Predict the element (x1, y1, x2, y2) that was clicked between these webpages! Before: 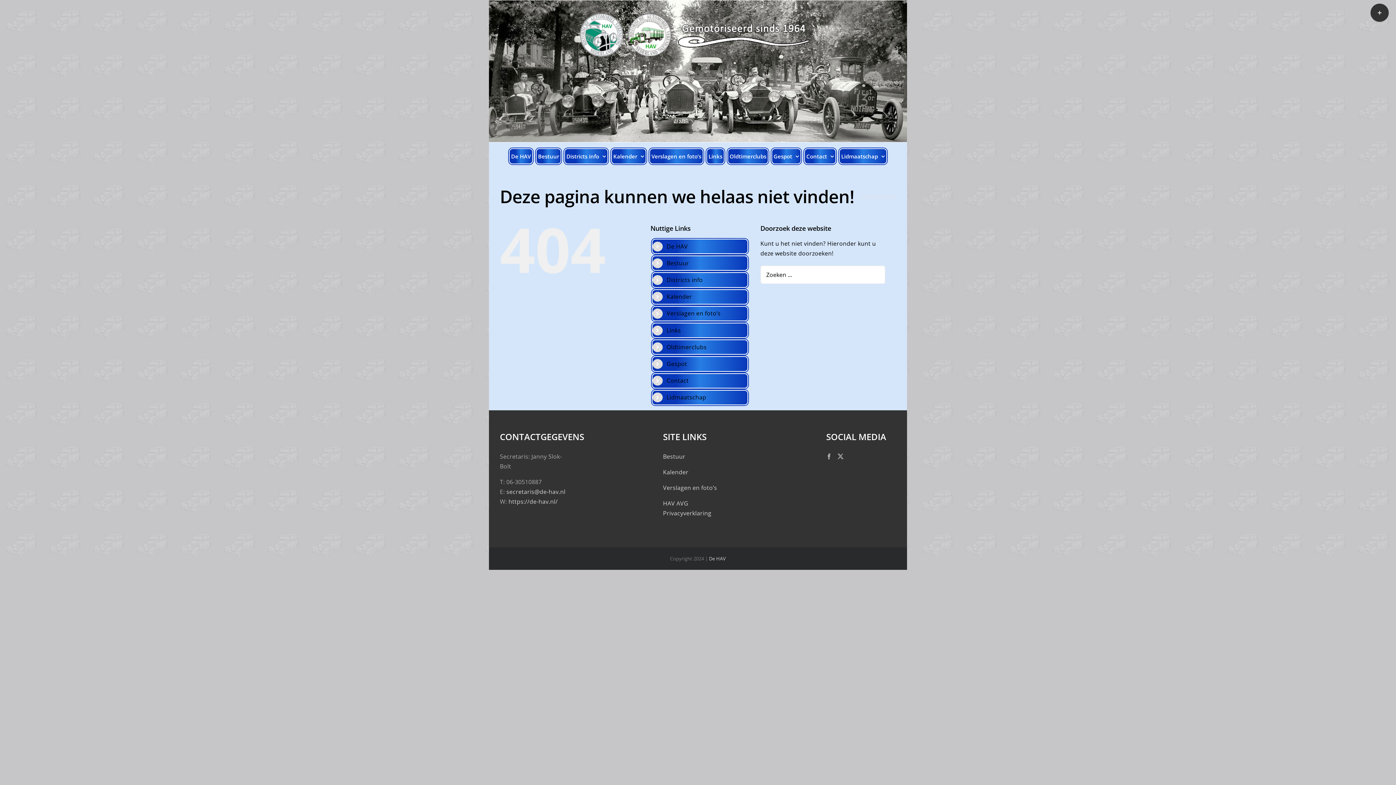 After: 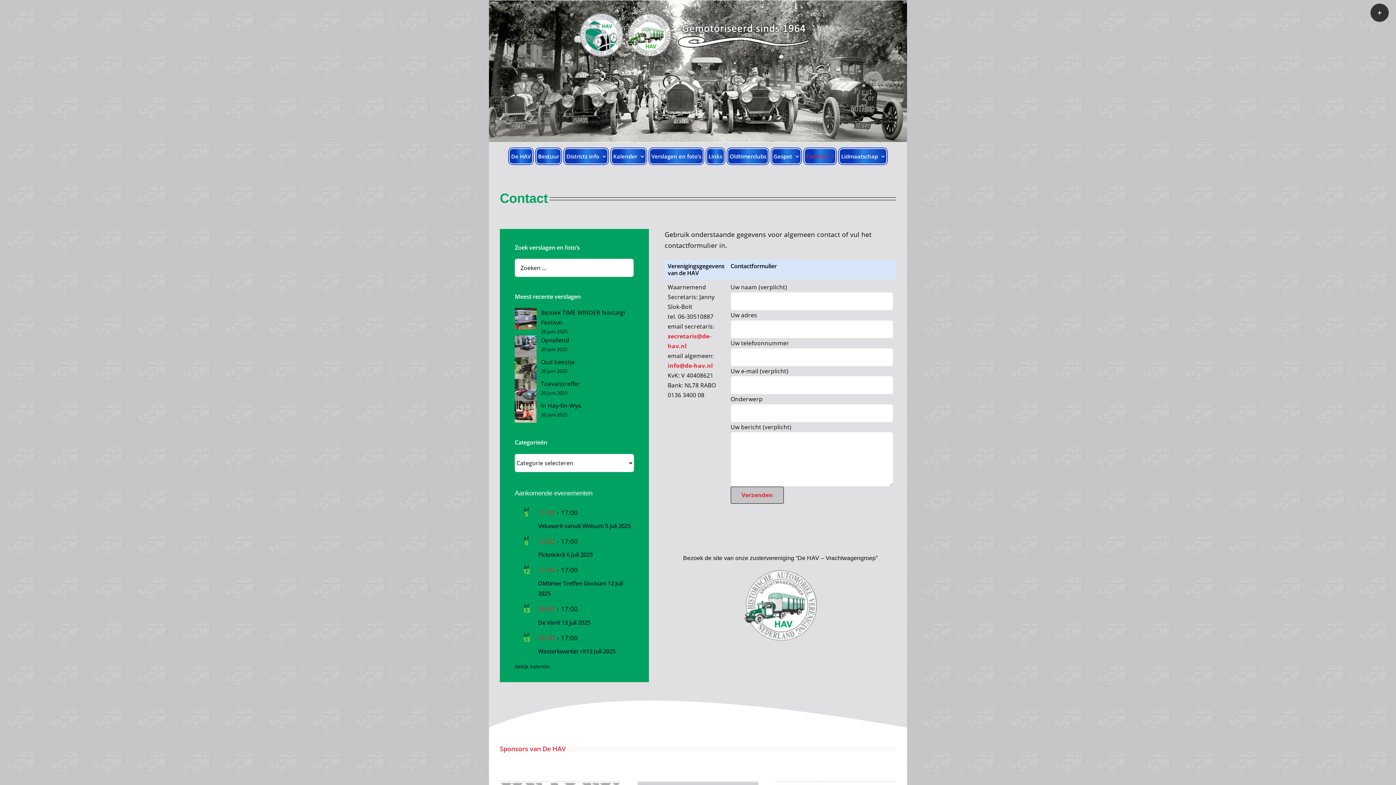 Action: label: Contact bbox: (805, 149, 835, 163)